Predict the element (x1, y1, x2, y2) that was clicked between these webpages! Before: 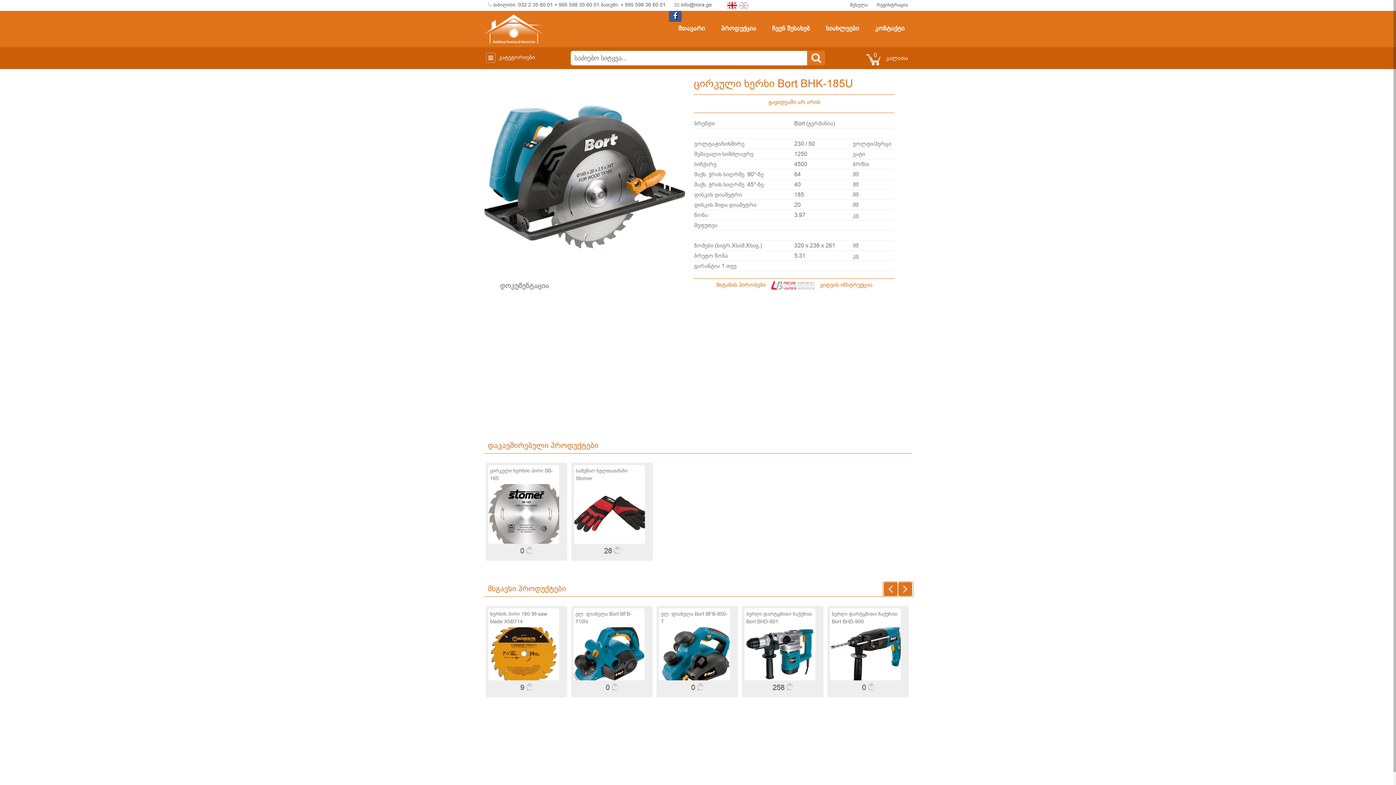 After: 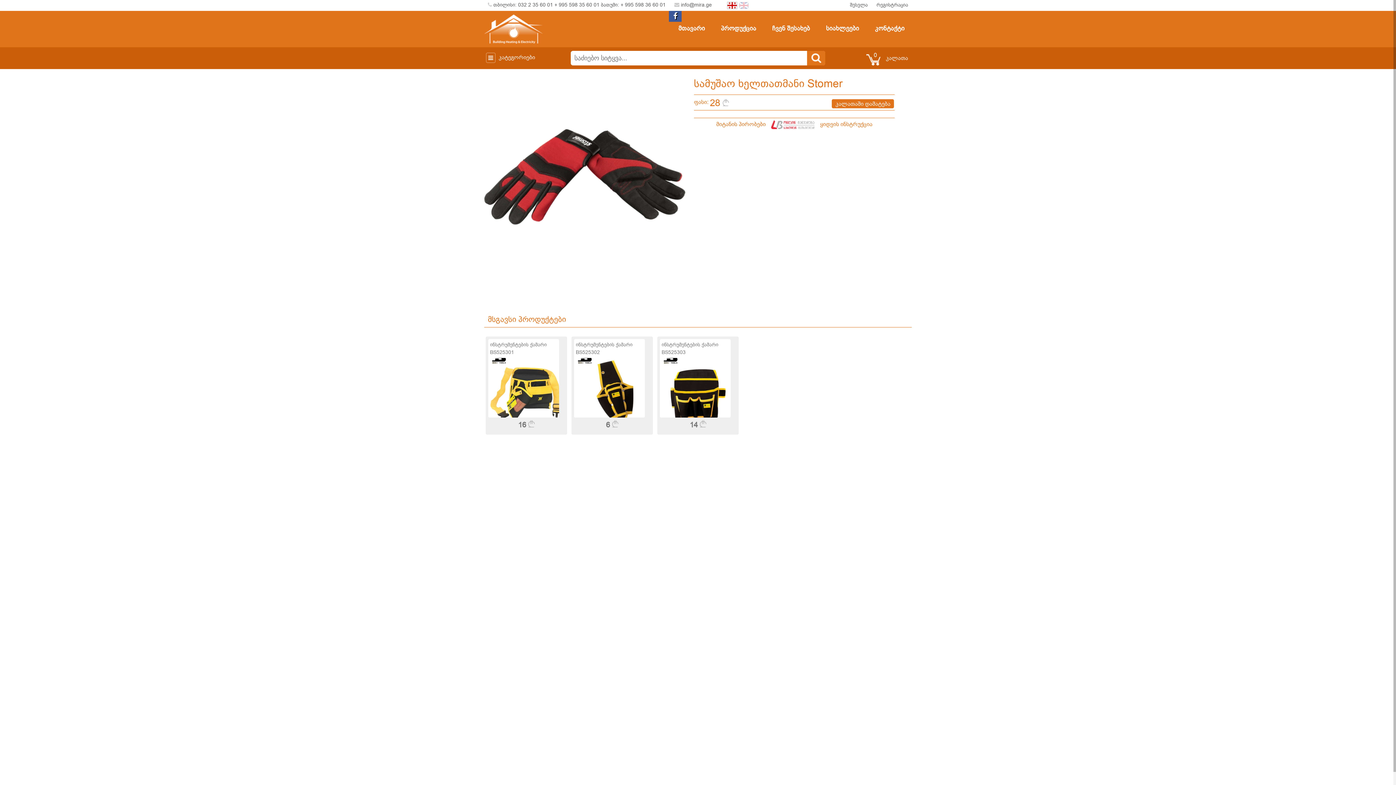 Action: bbox: (570, 461, 654, 467) label: სამუშაო ხელთათმანი Stomer

28 